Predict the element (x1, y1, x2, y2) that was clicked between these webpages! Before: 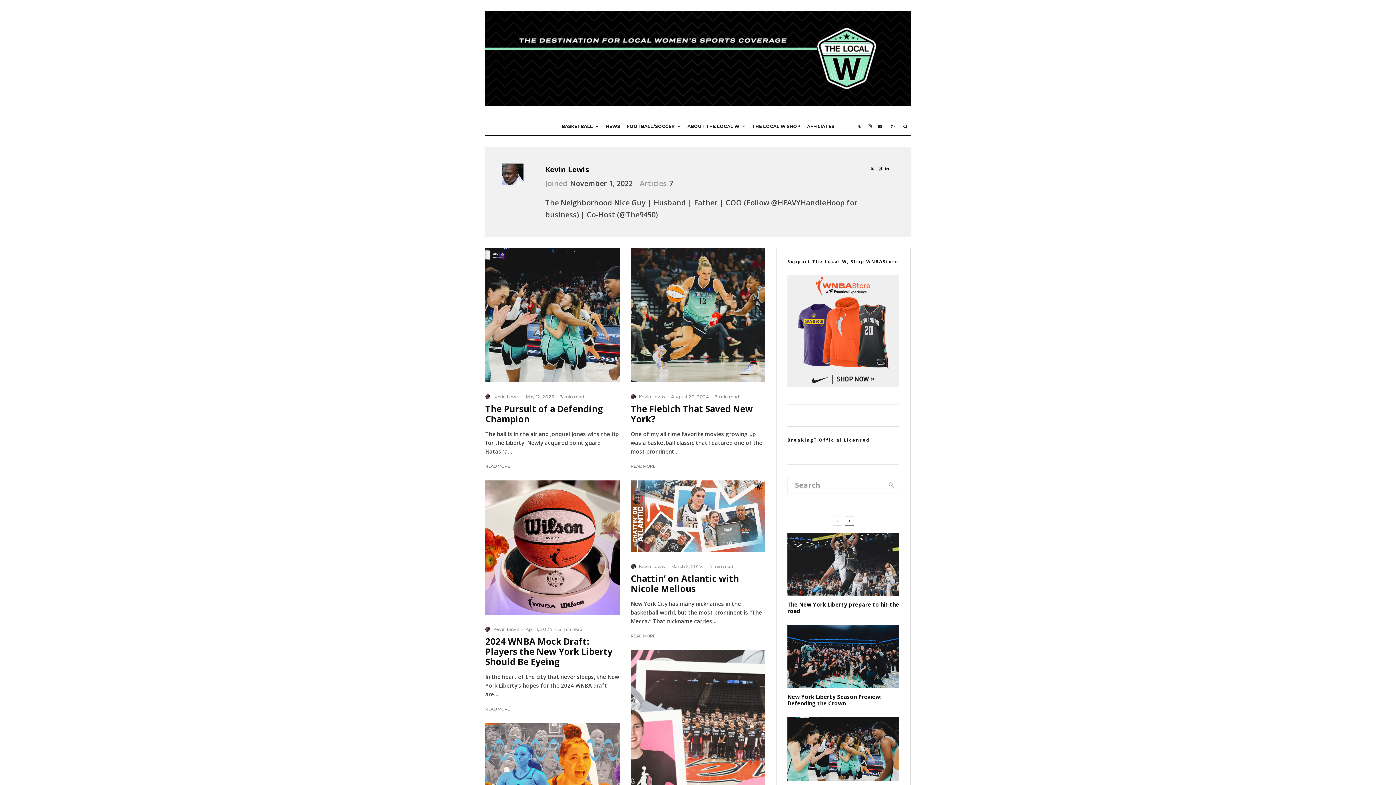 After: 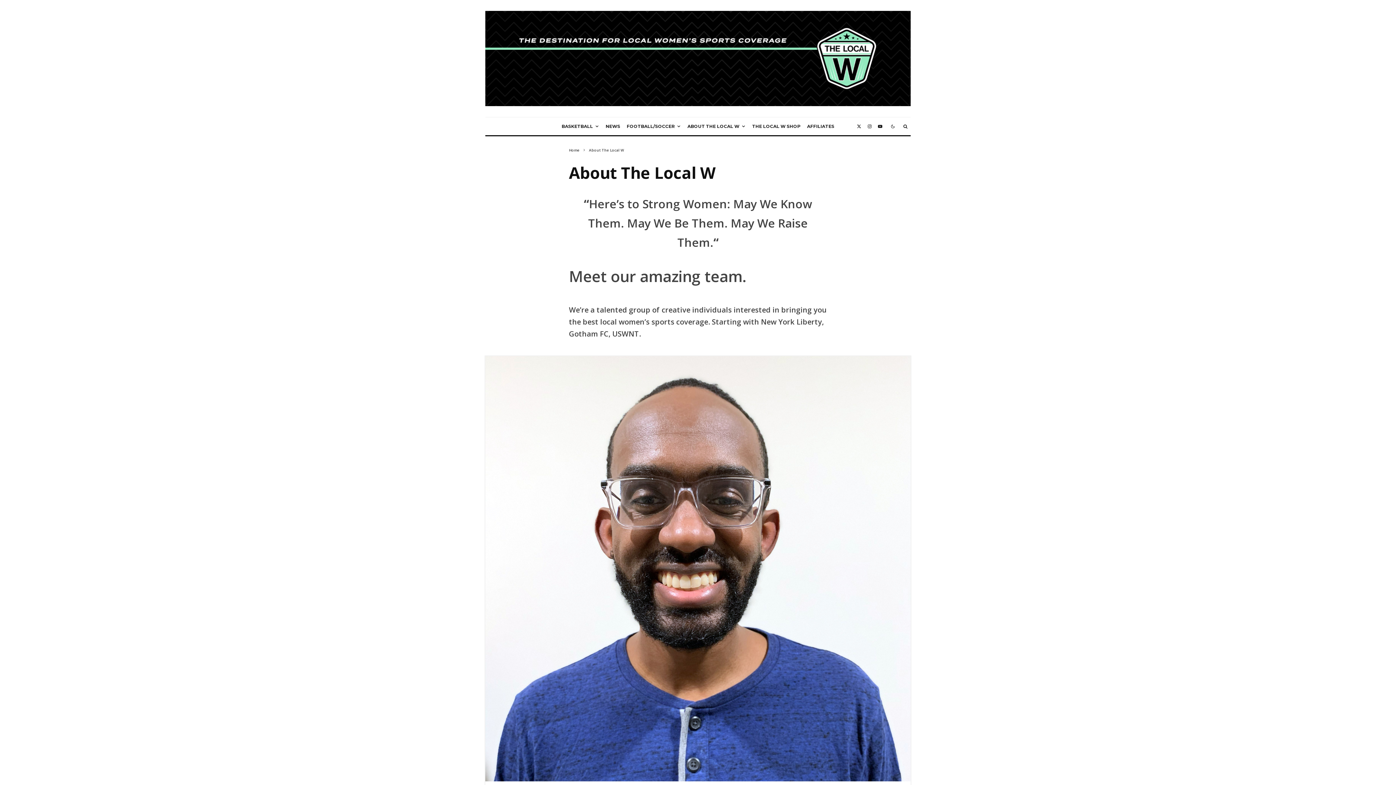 Action: label: ABOUT THE LOCAL W bbox: (684, 117, 749, 135)